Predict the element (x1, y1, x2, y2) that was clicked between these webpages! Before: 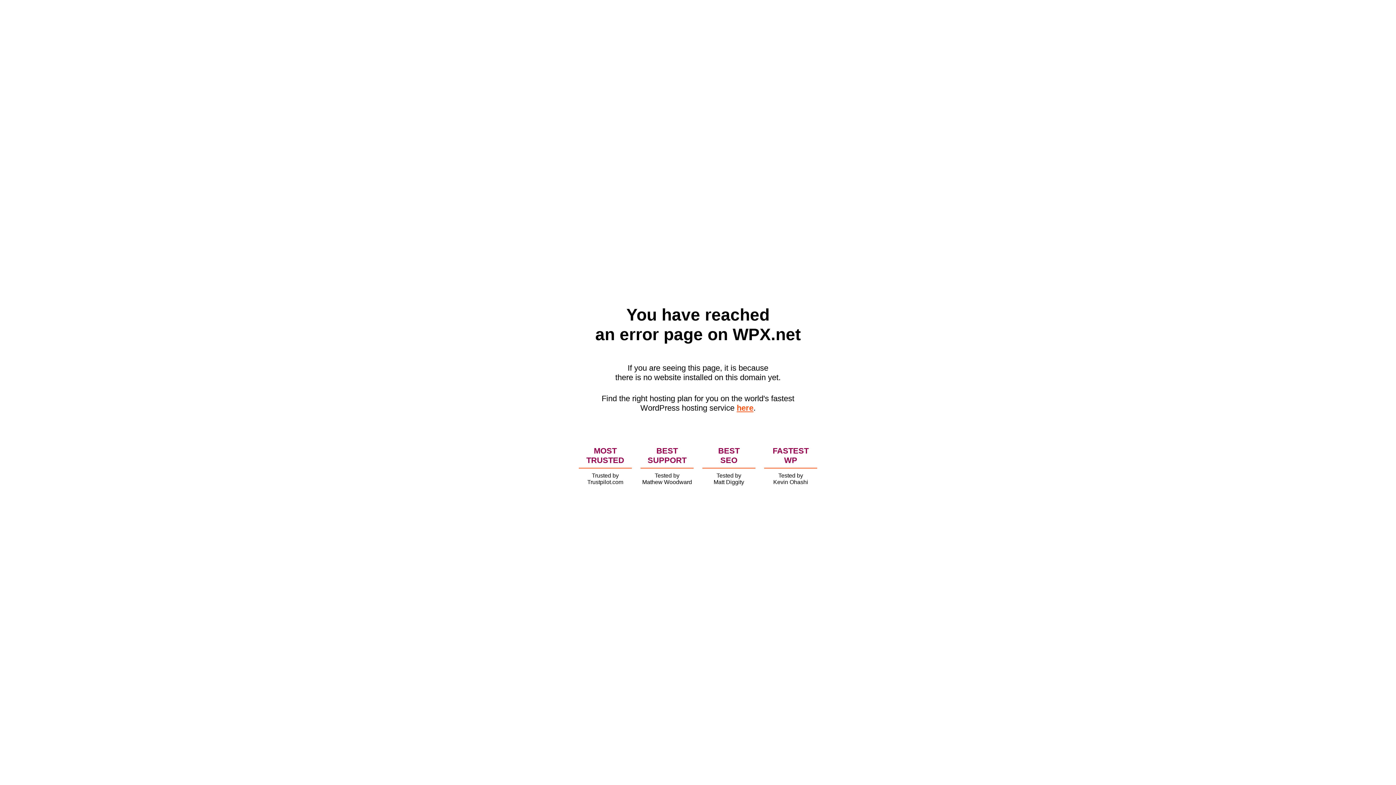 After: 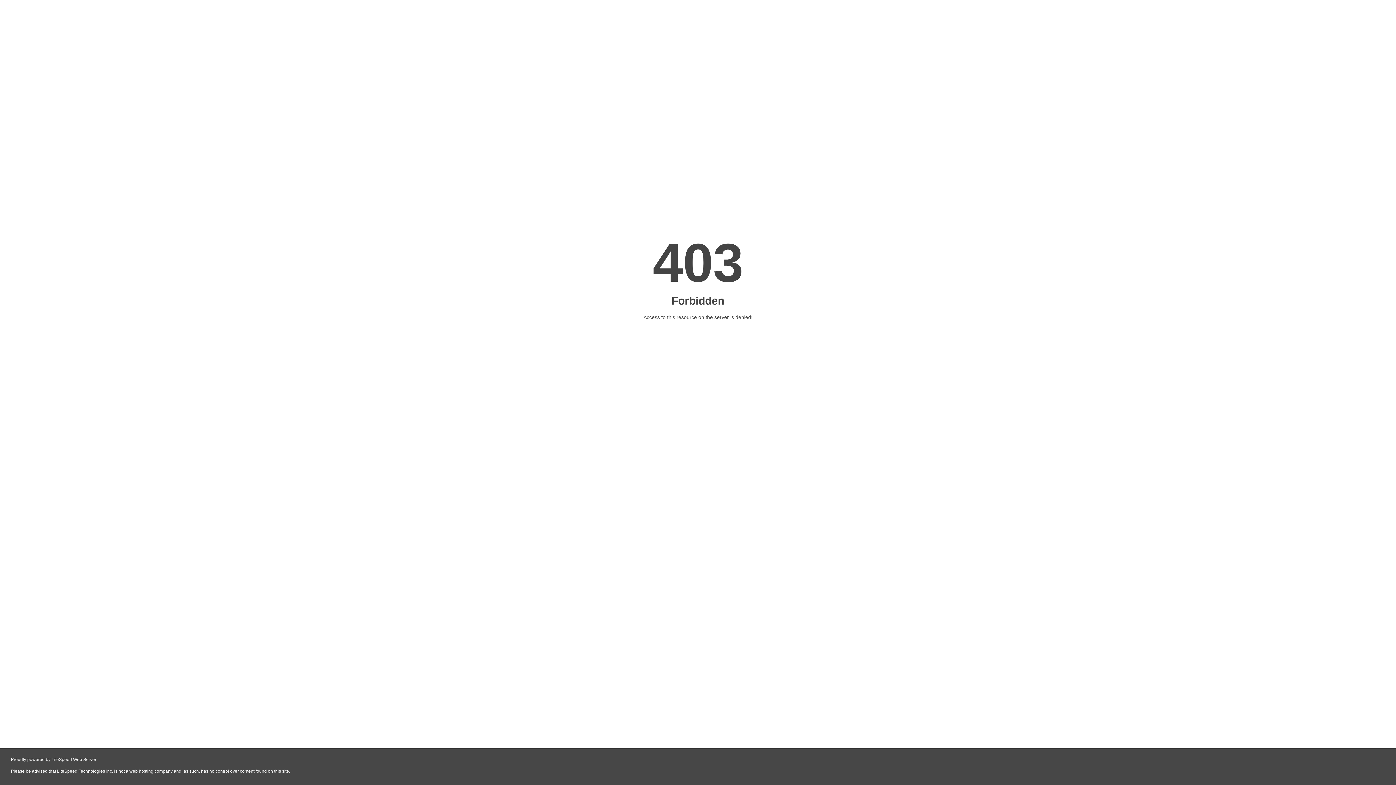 Action: label: here bbox: (736, 403, 753, 412)